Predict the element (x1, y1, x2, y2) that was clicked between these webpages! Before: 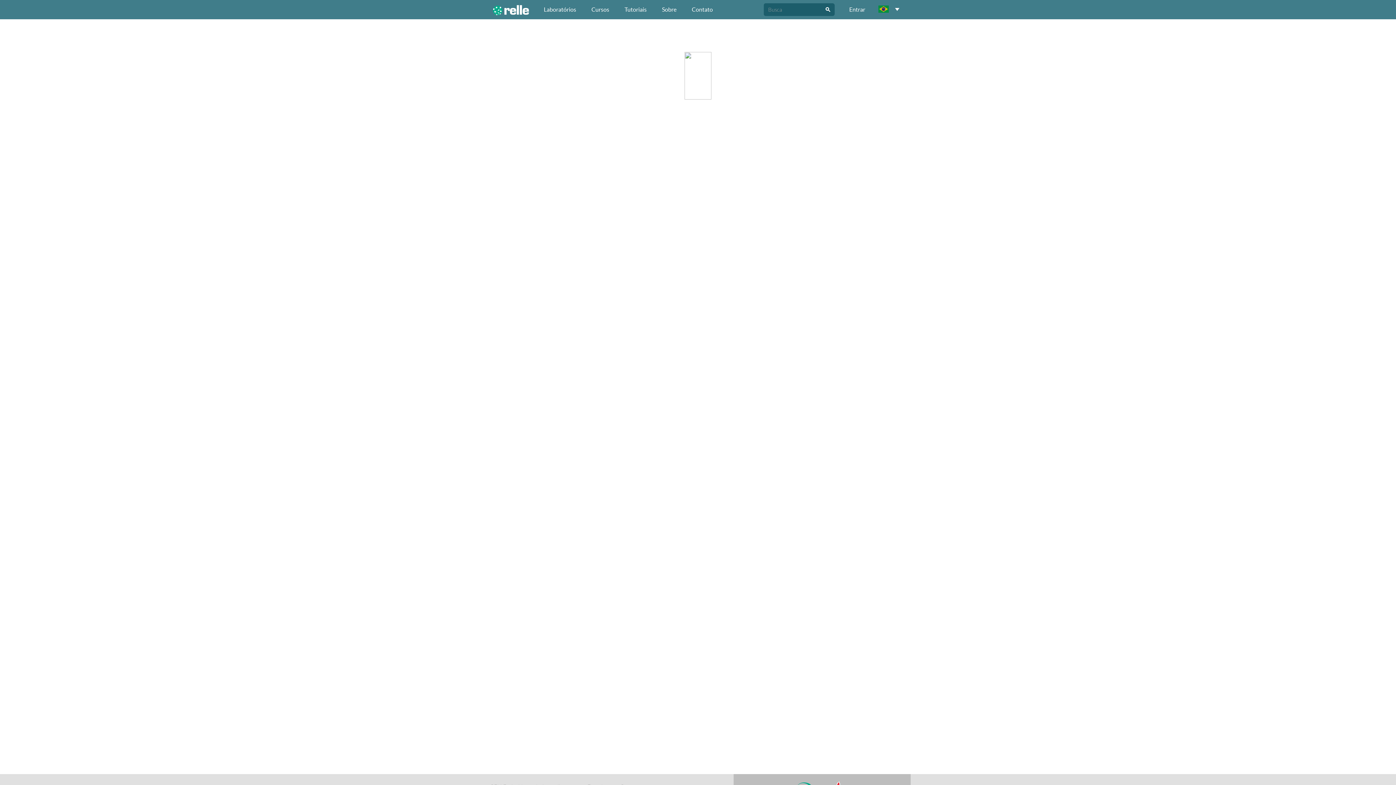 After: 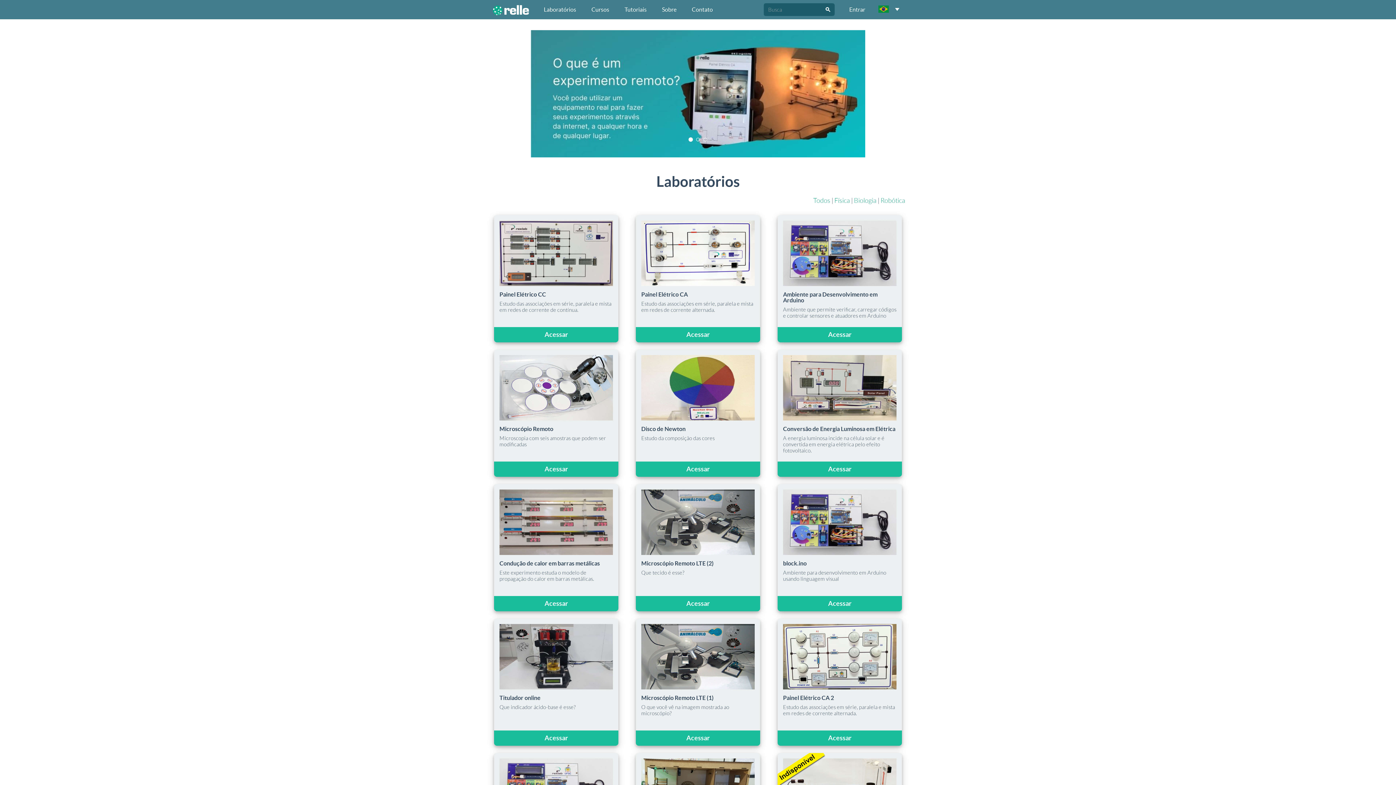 Action: bbox: (536, 0, 583, 19) label: ﻿Laboratórios